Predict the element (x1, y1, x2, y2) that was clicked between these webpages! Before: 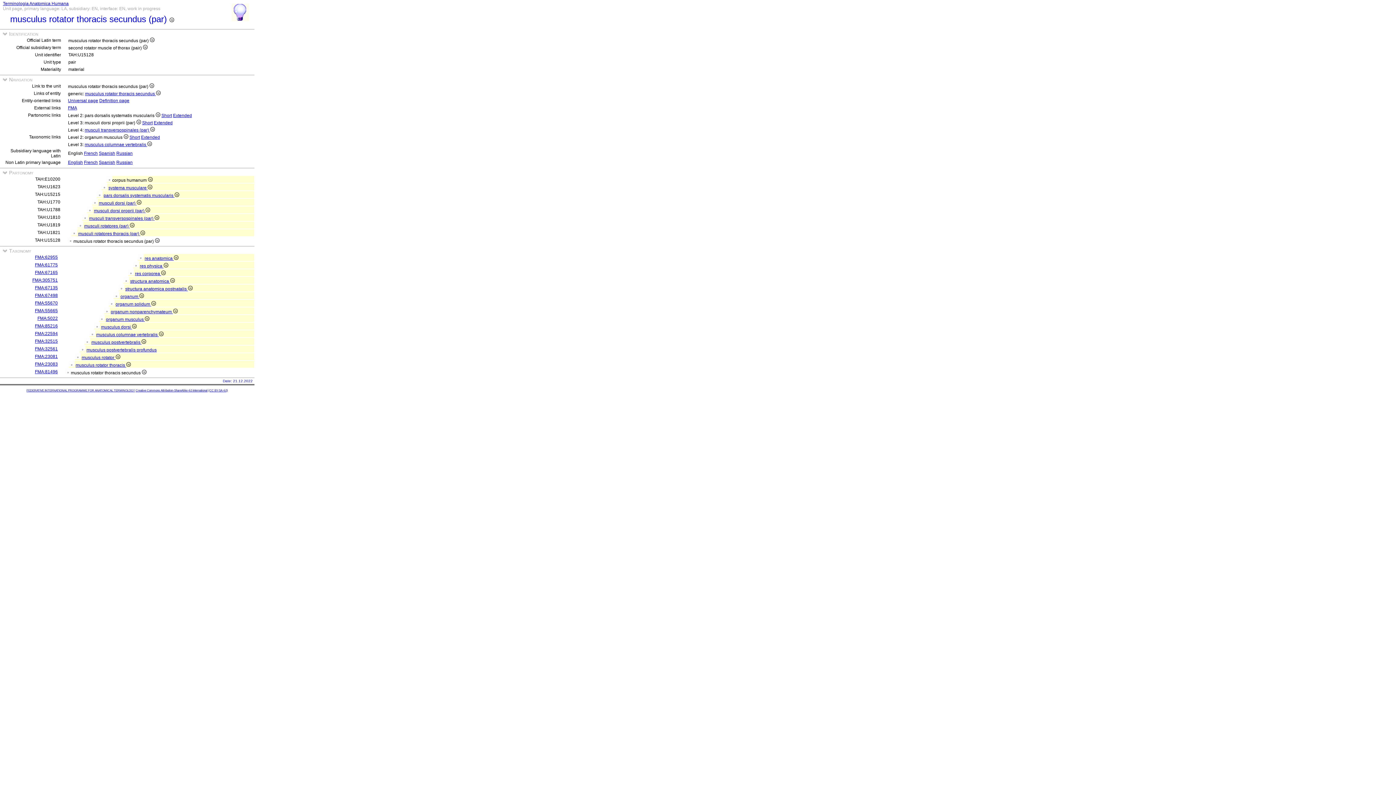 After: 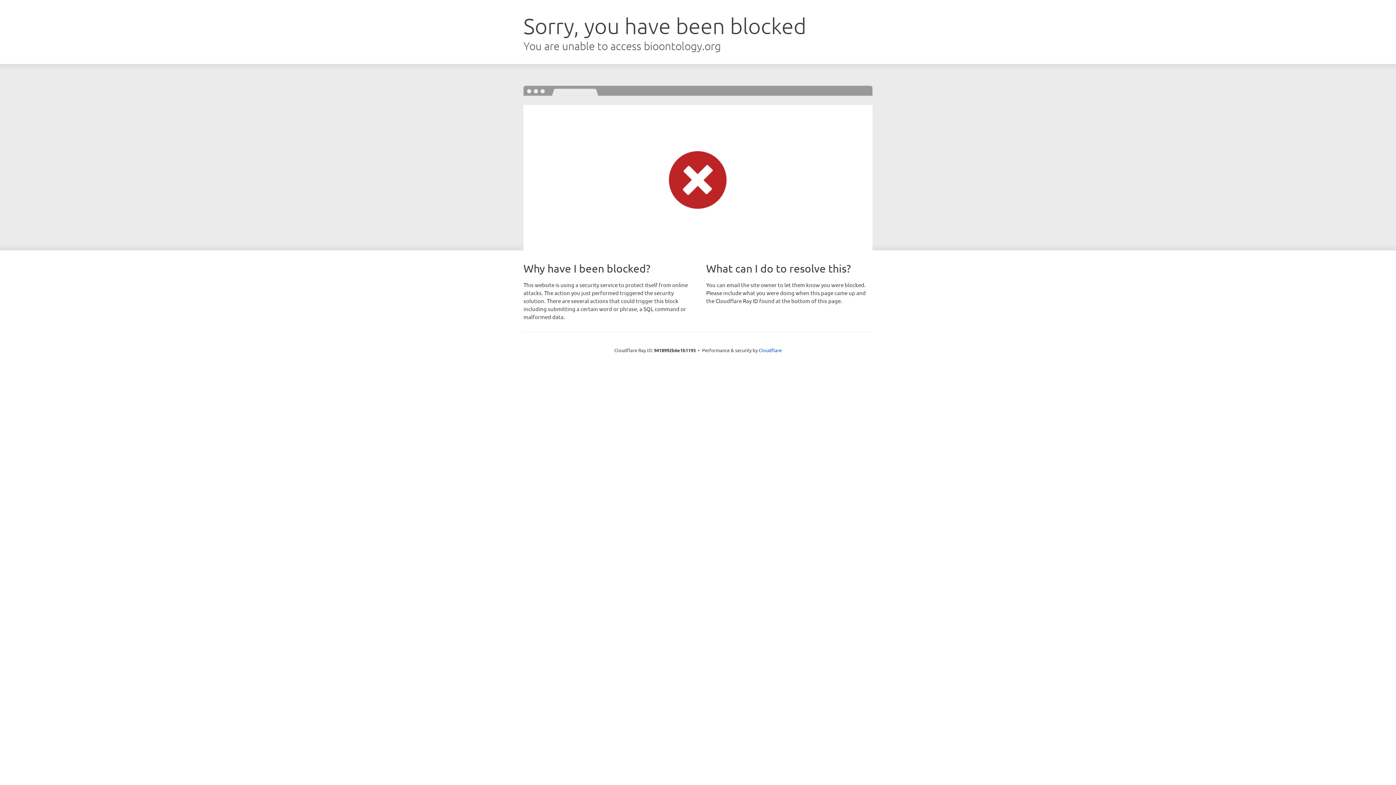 Action: bbox: (34, 262, 57, 267) label: FMA:61775